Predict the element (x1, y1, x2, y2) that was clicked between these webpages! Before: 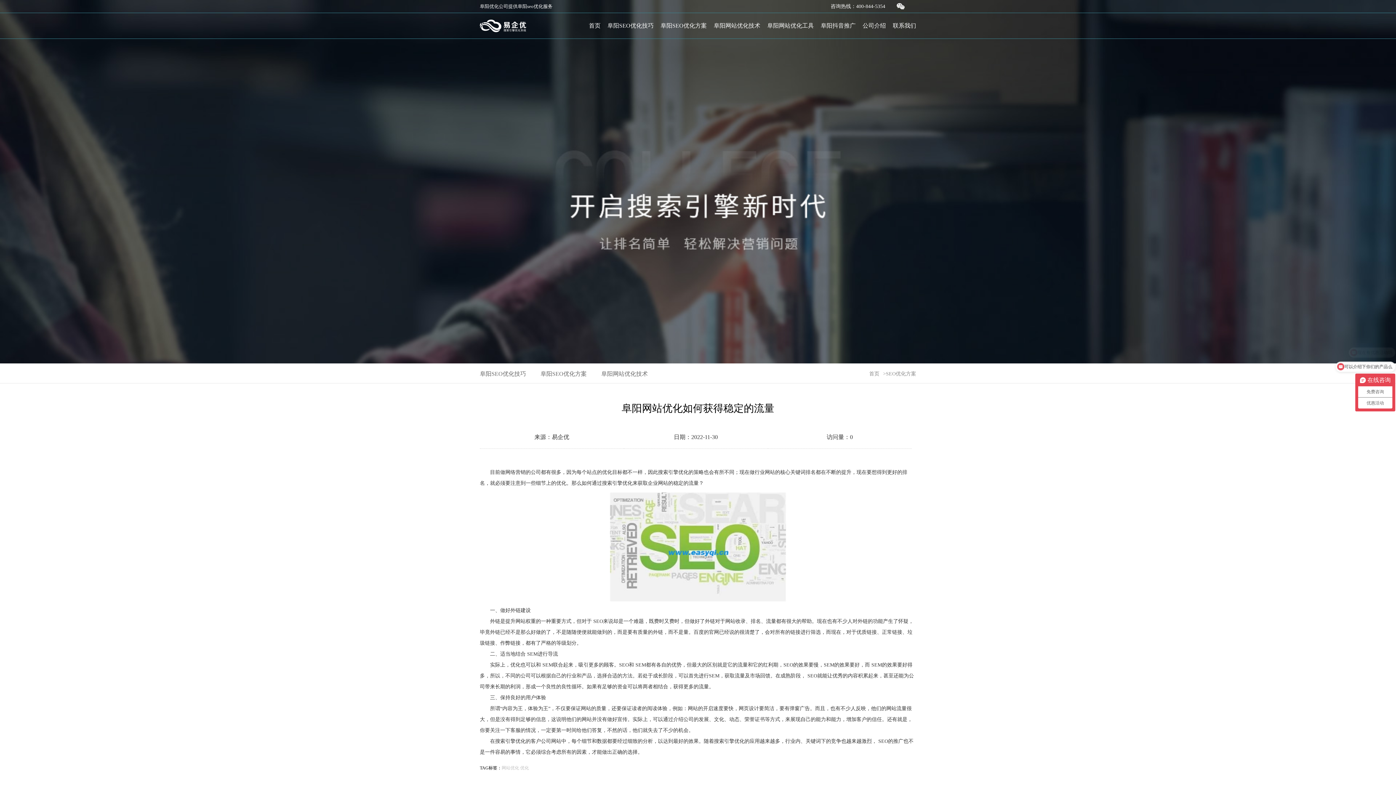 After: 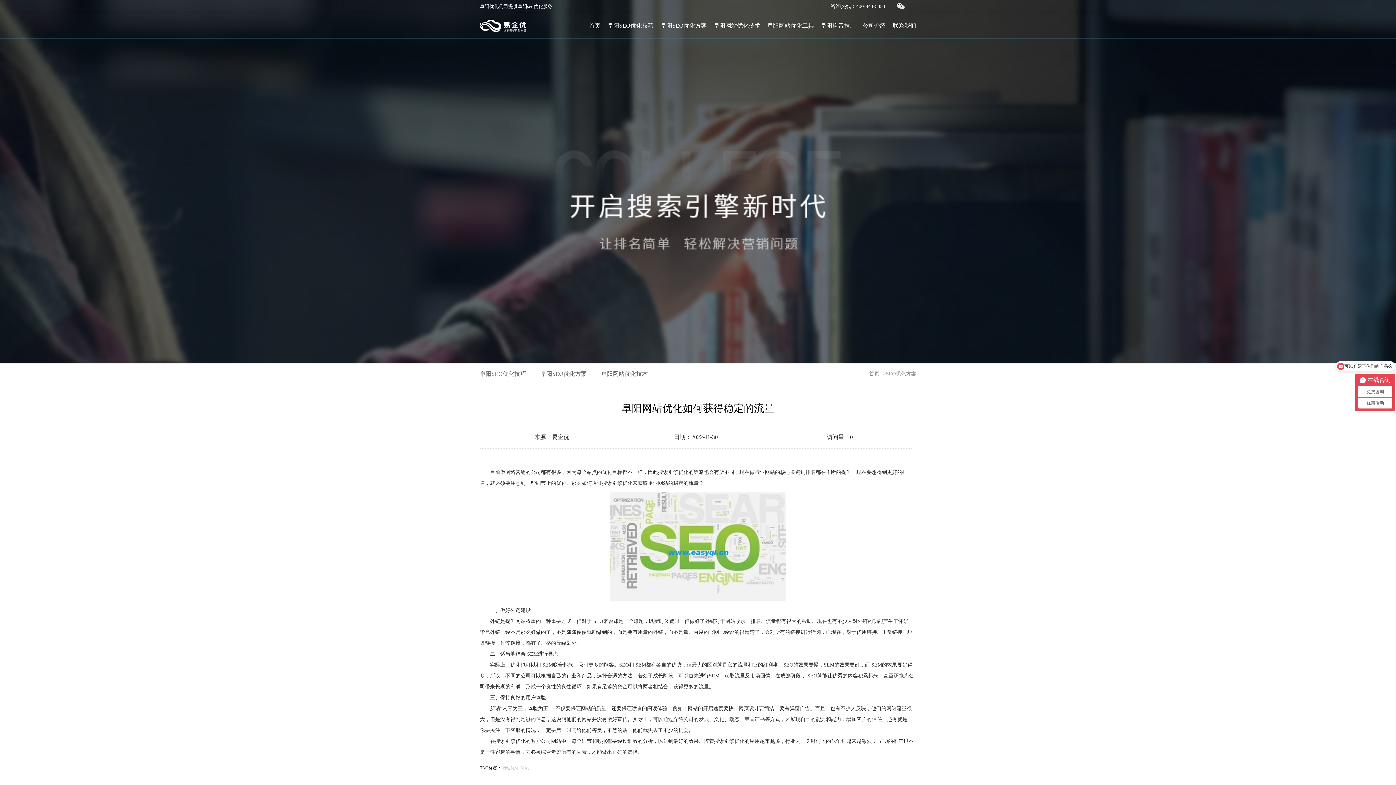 Action: bbox: (501, 765, 519, 770) label: 网站优化